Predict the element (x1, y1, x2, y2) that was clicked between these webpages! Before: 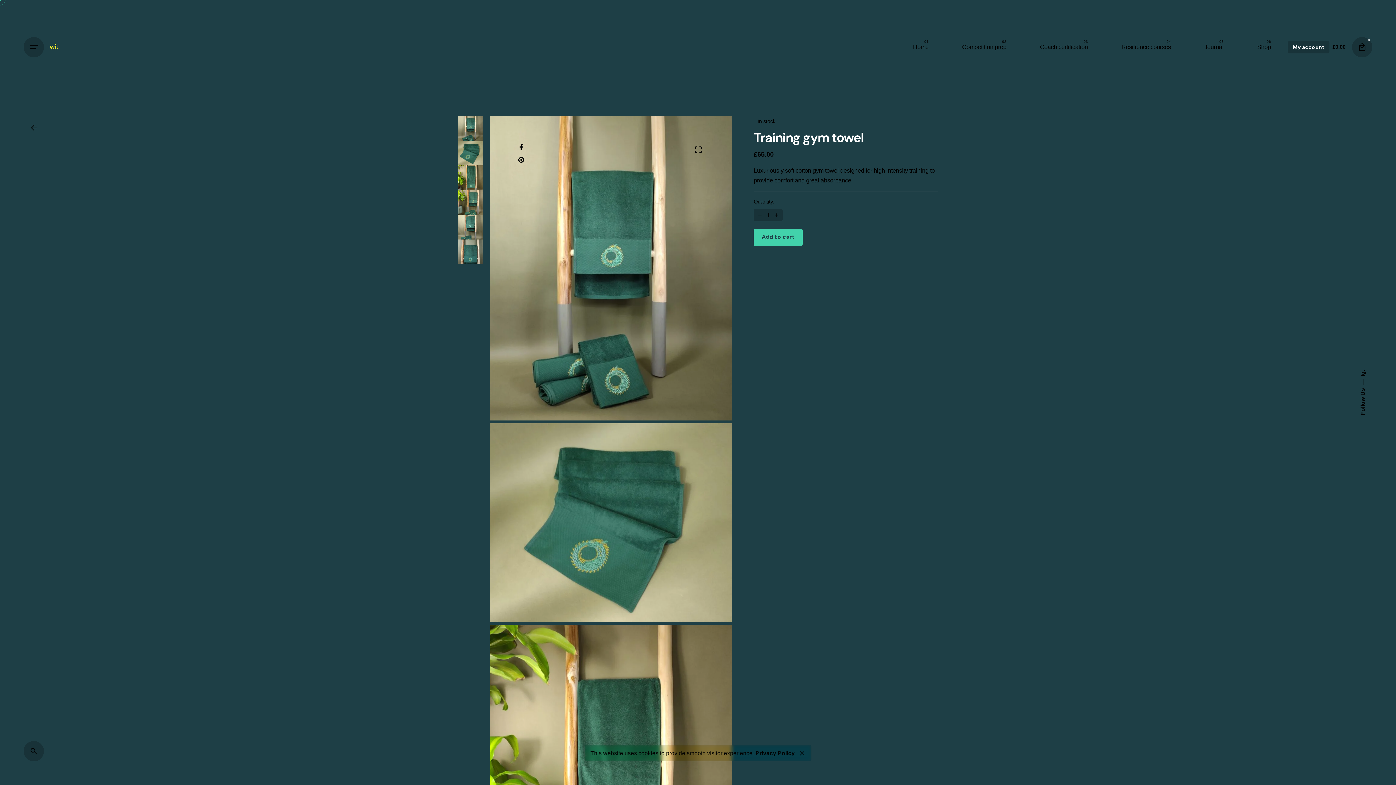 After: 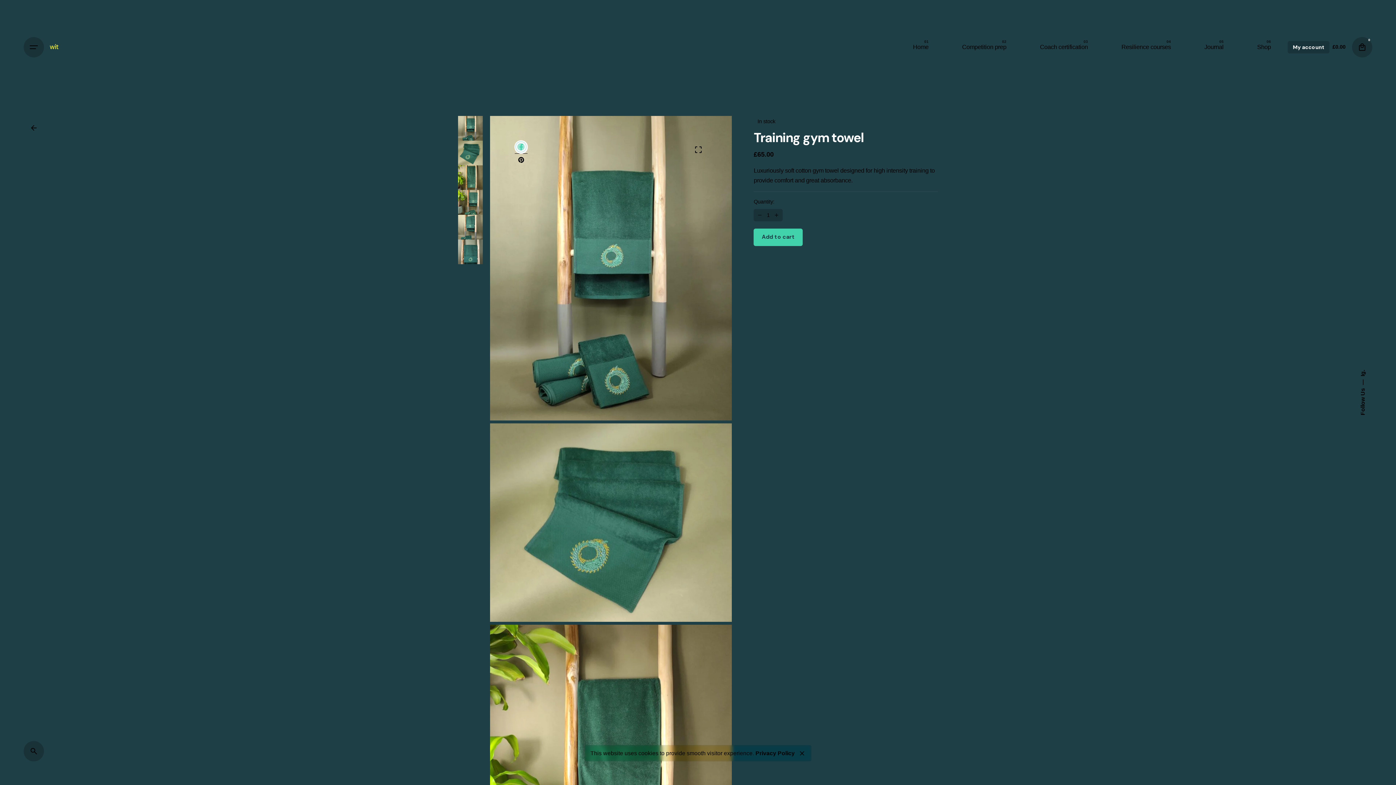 Action: bbox: (514, 140, 527, 153)